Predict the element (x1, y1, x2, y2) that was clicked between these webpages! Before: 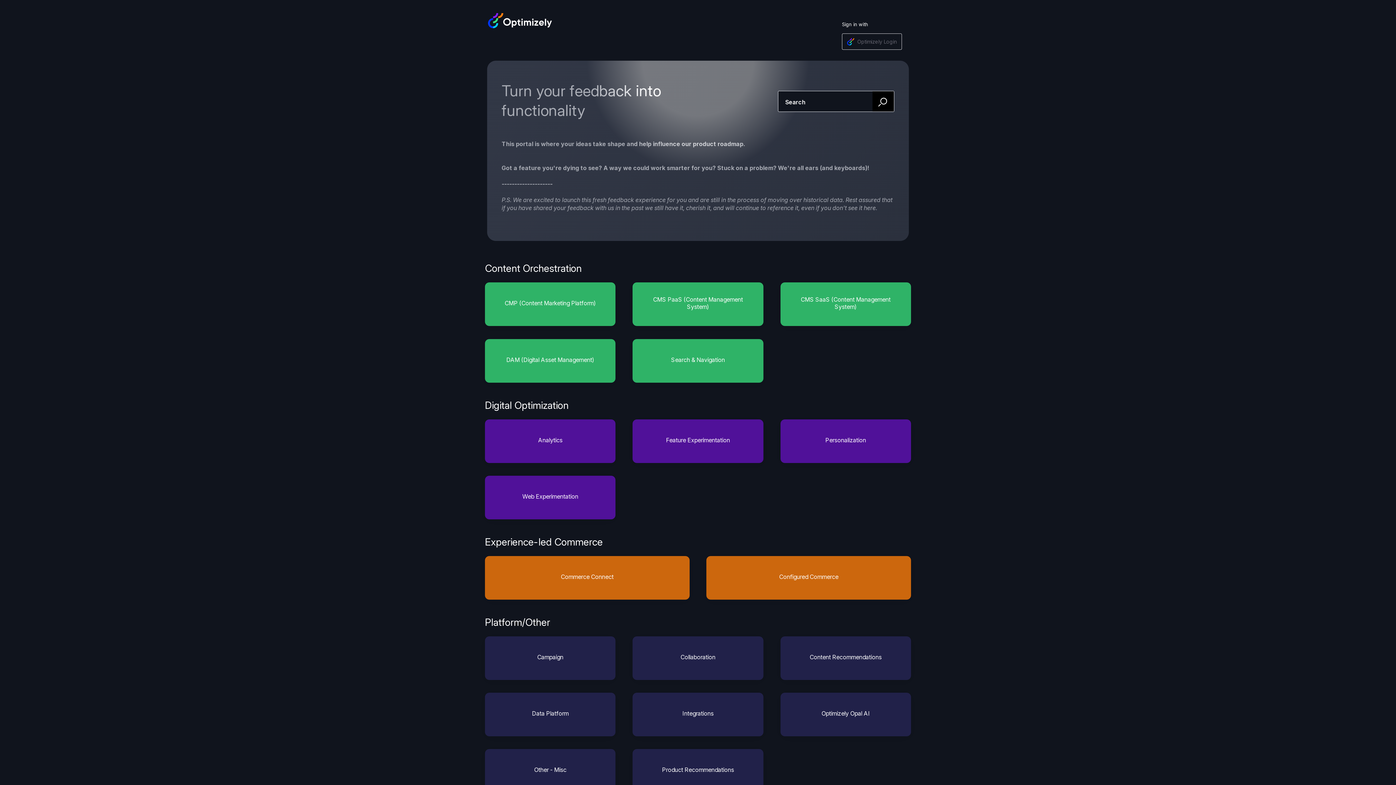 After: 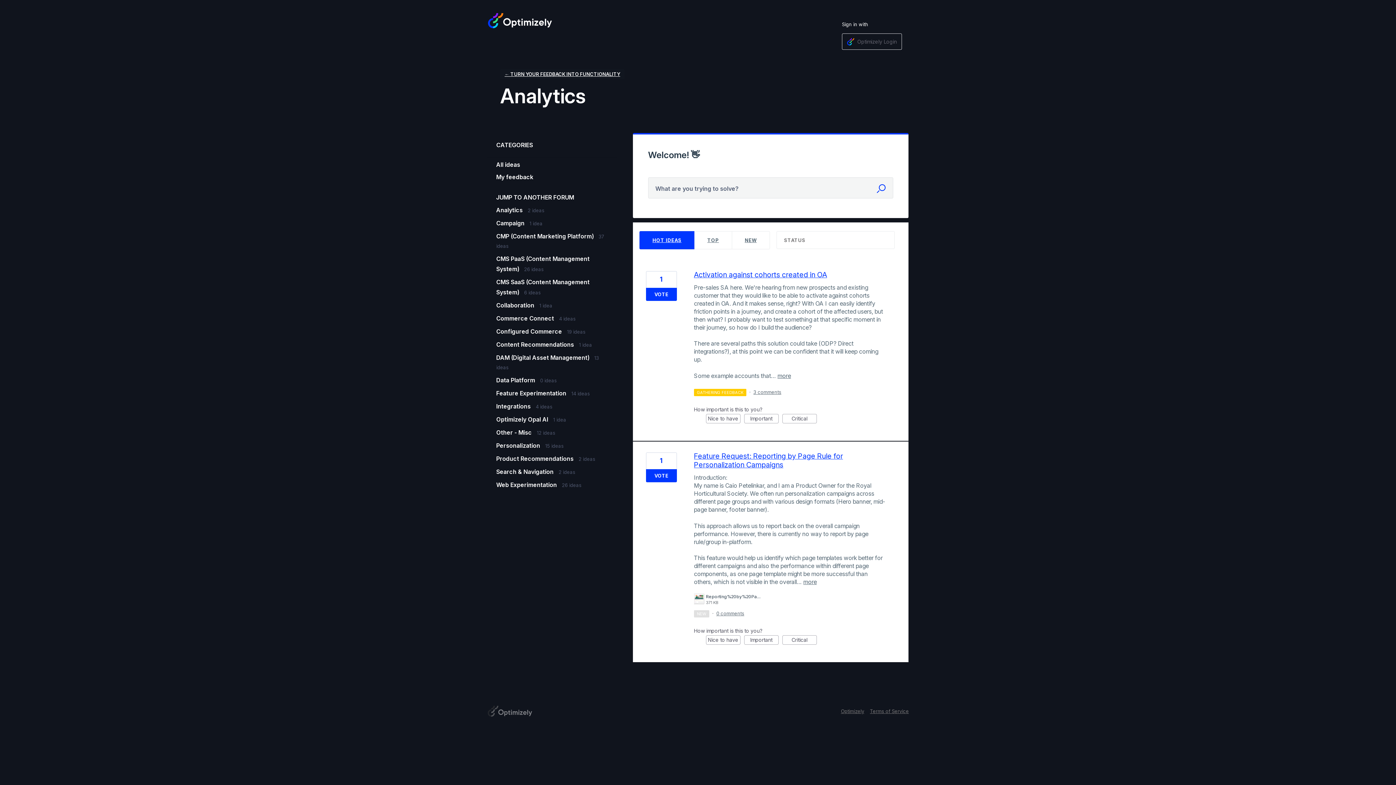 Action: bbox: (485, 419, 615, 463) label: Analytics